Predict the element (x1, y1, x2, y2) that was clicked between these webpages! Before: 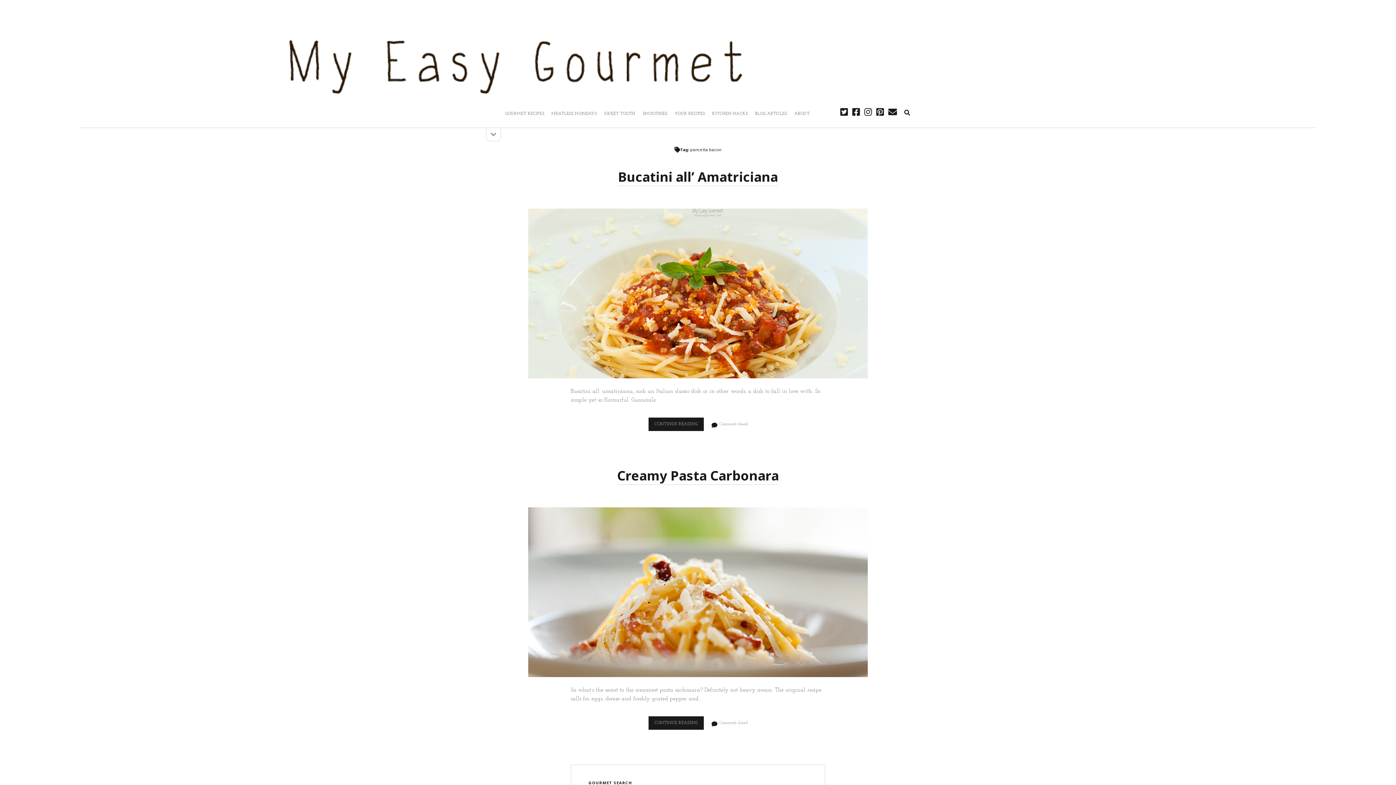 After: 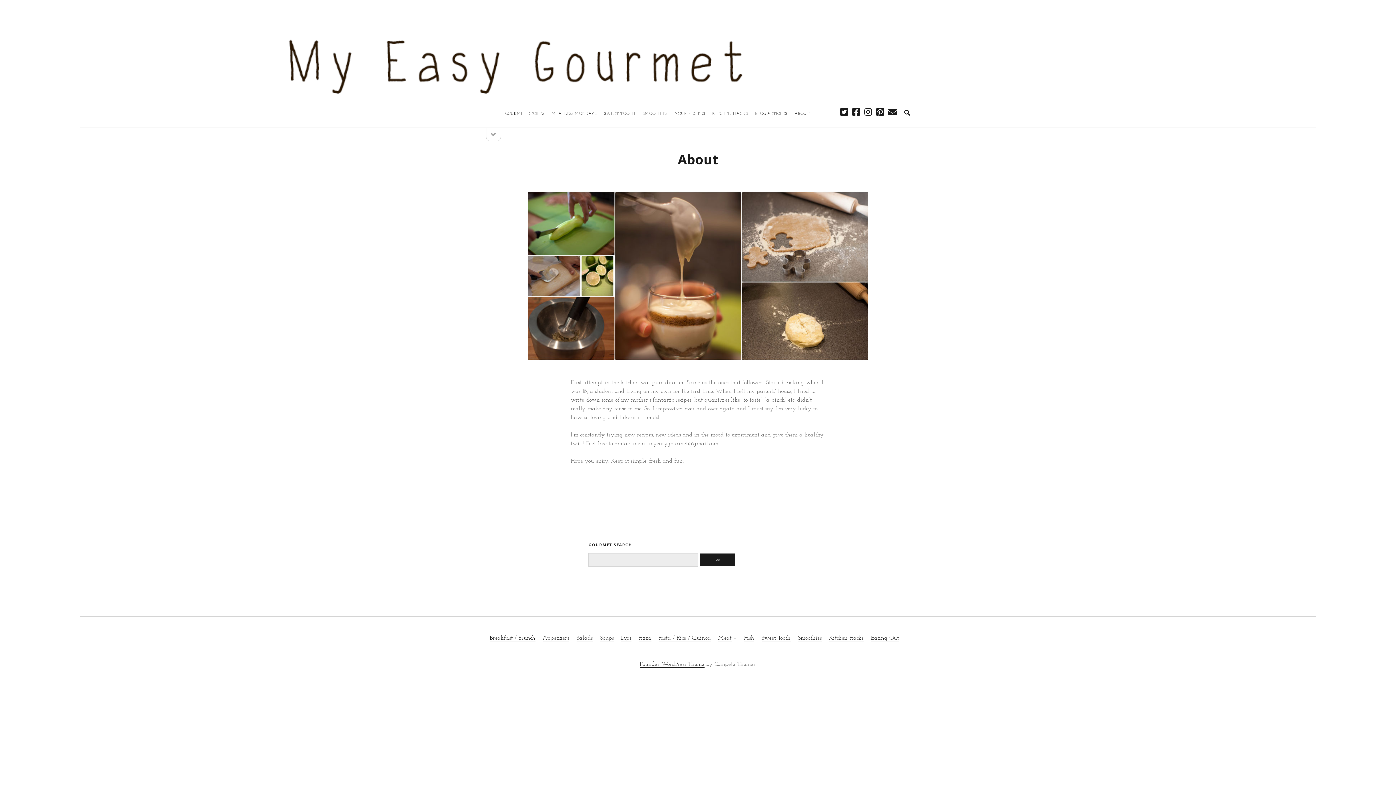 Action: bbox: (794, 111, 809, 117) label: ABOUT